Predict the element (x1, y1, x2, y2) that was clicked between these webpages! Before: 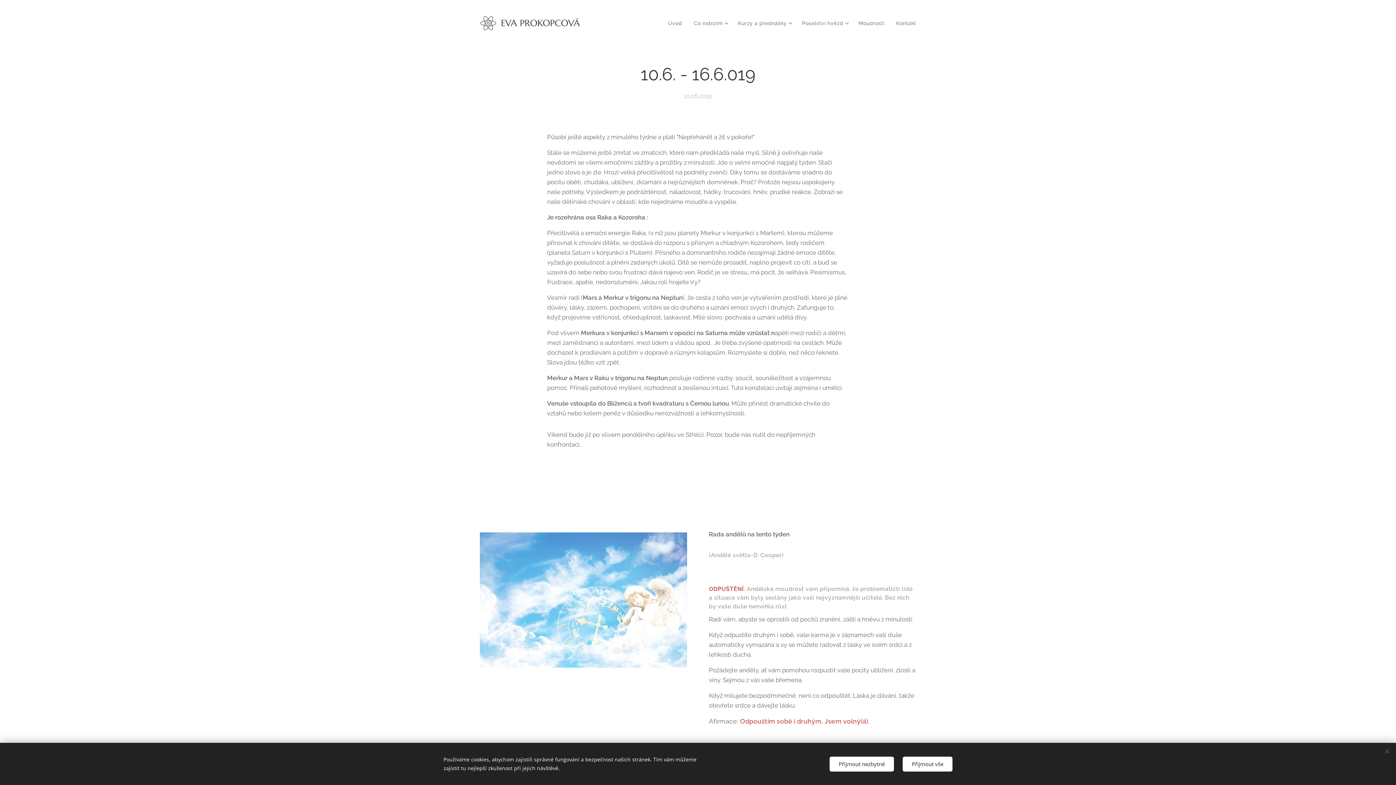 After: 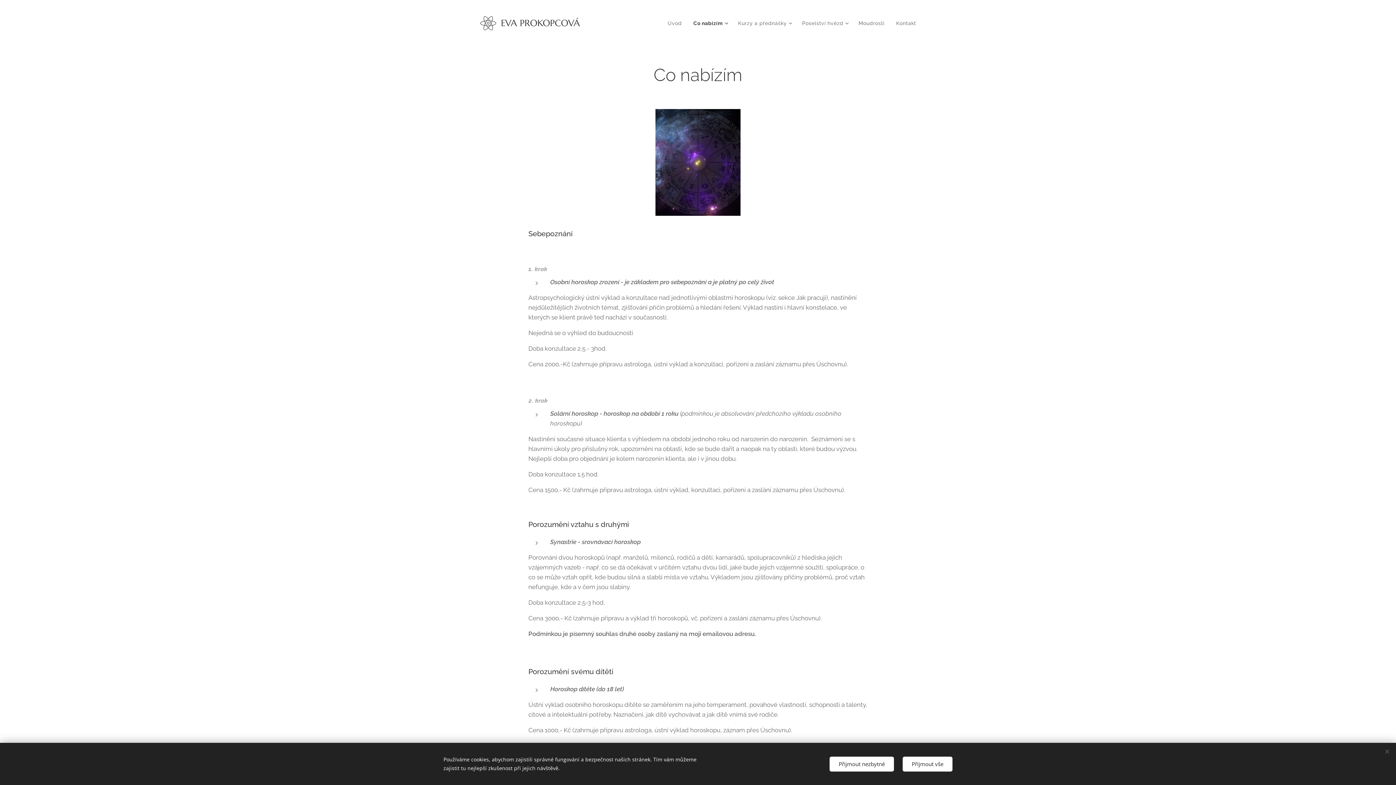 Action: bbox: (688, 14, 732, 32) label: Co nabízím